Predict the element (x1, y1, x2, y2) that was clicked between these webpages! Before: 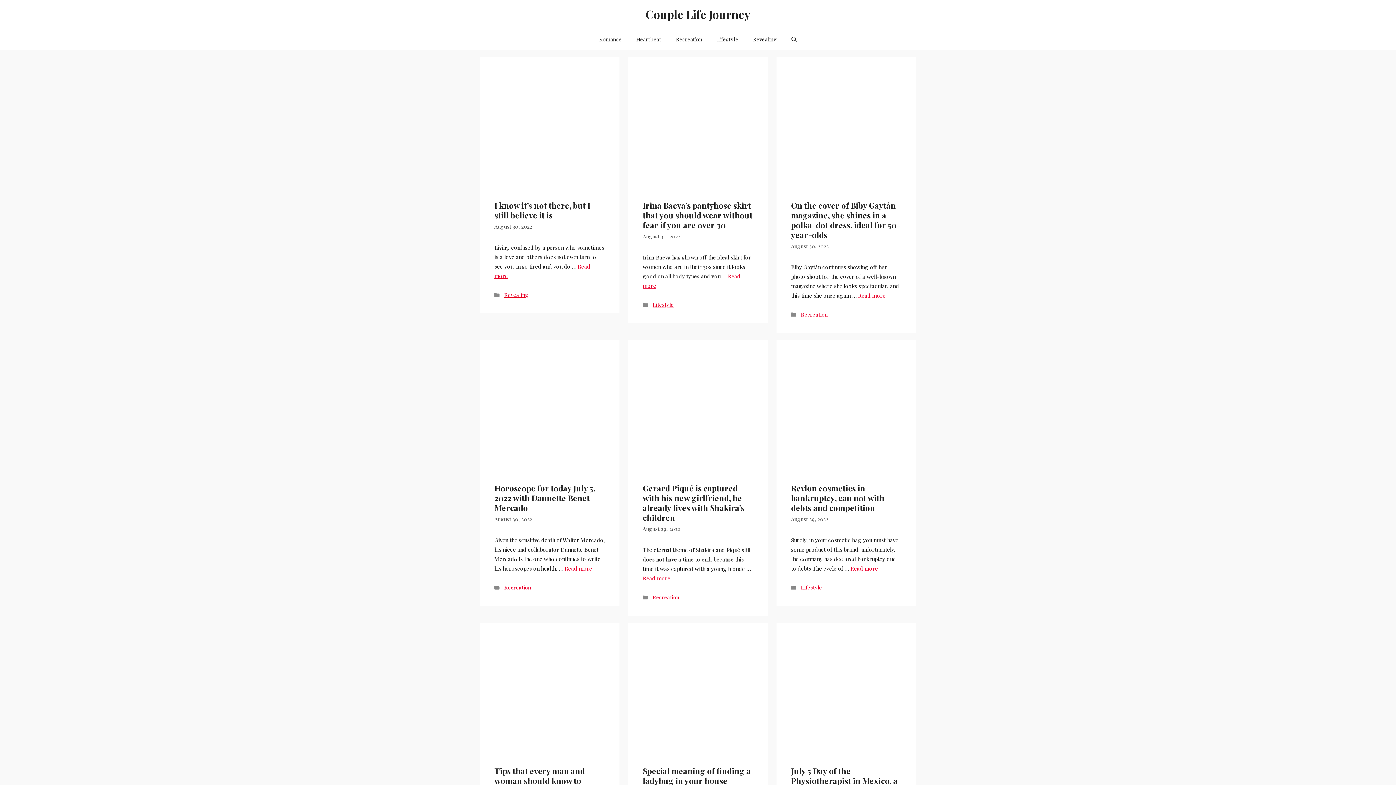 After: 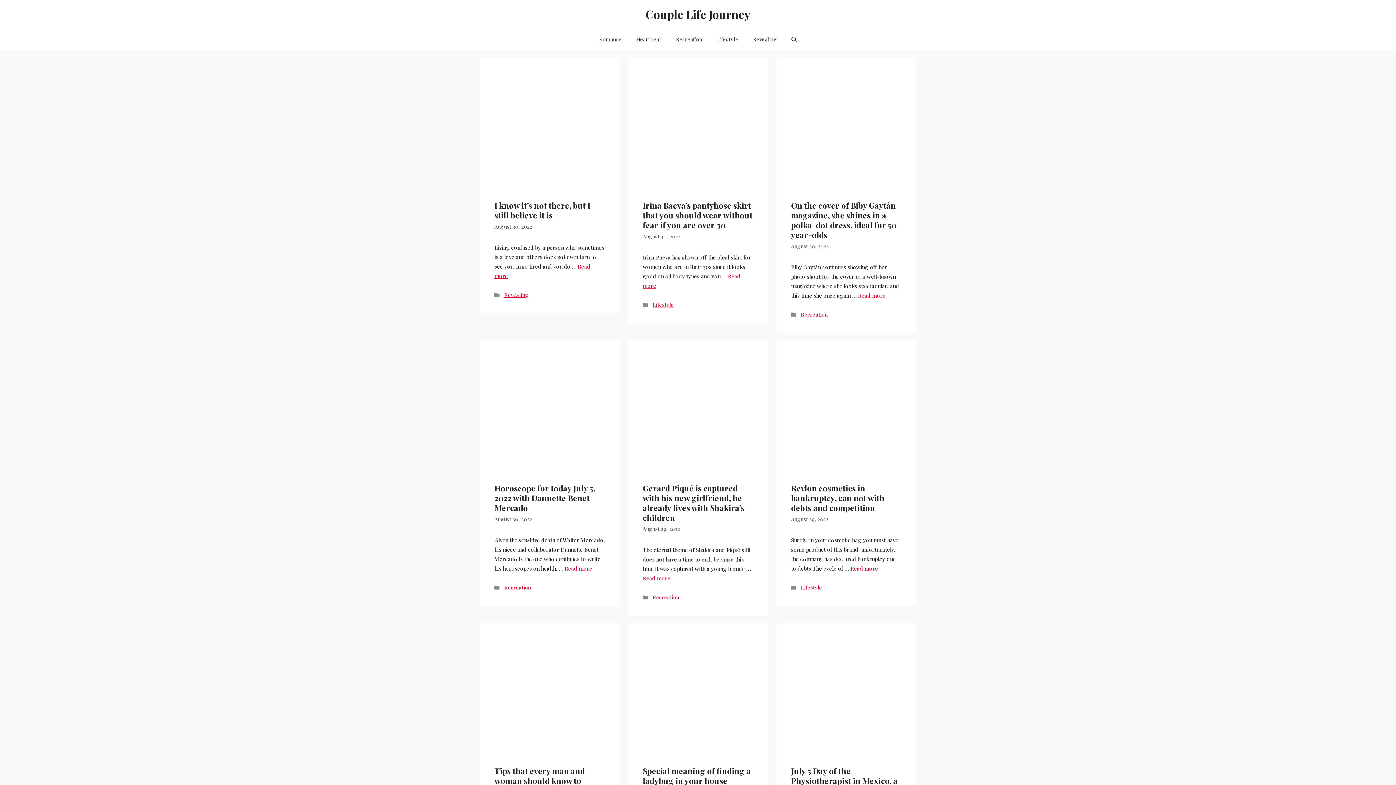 Action: bbox: (709, 28, 745, 50) label: Lifestyle